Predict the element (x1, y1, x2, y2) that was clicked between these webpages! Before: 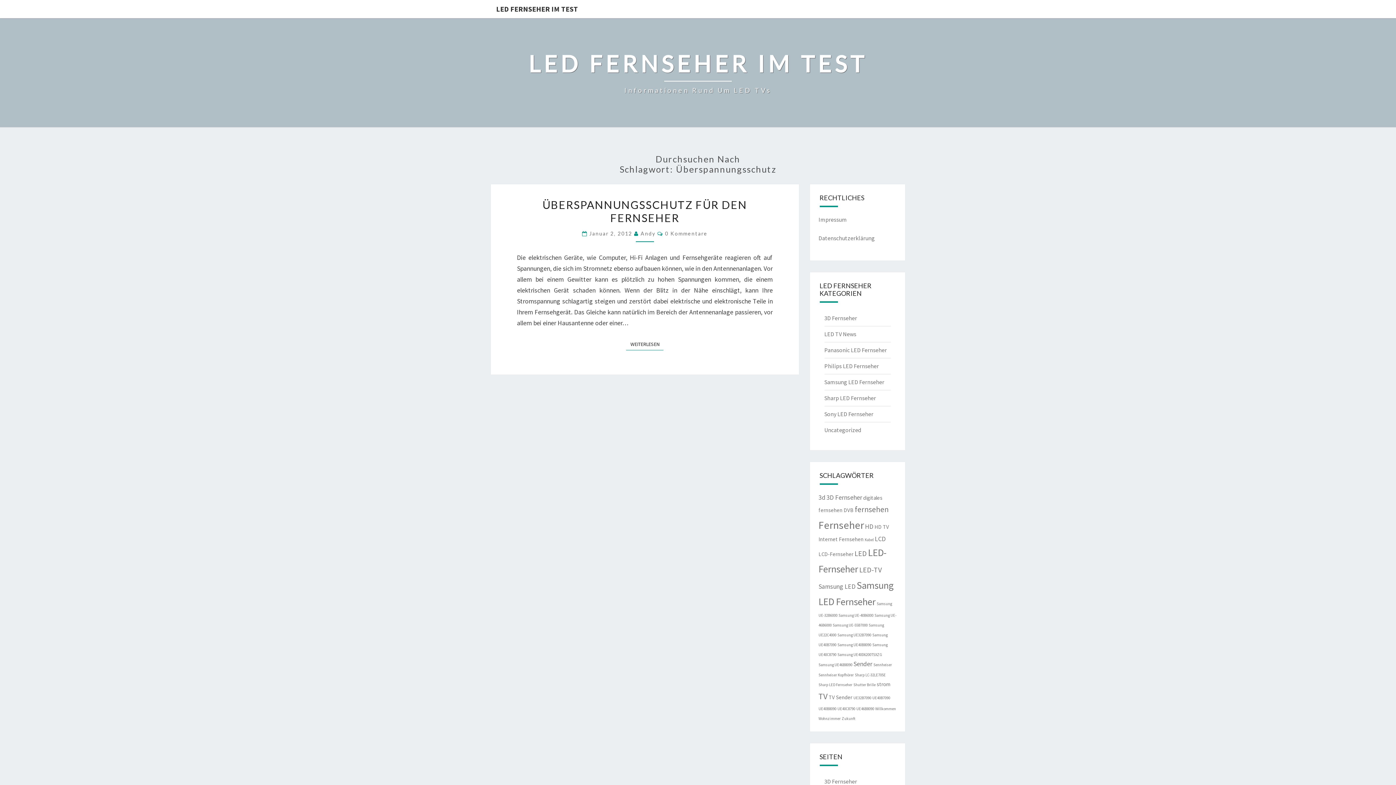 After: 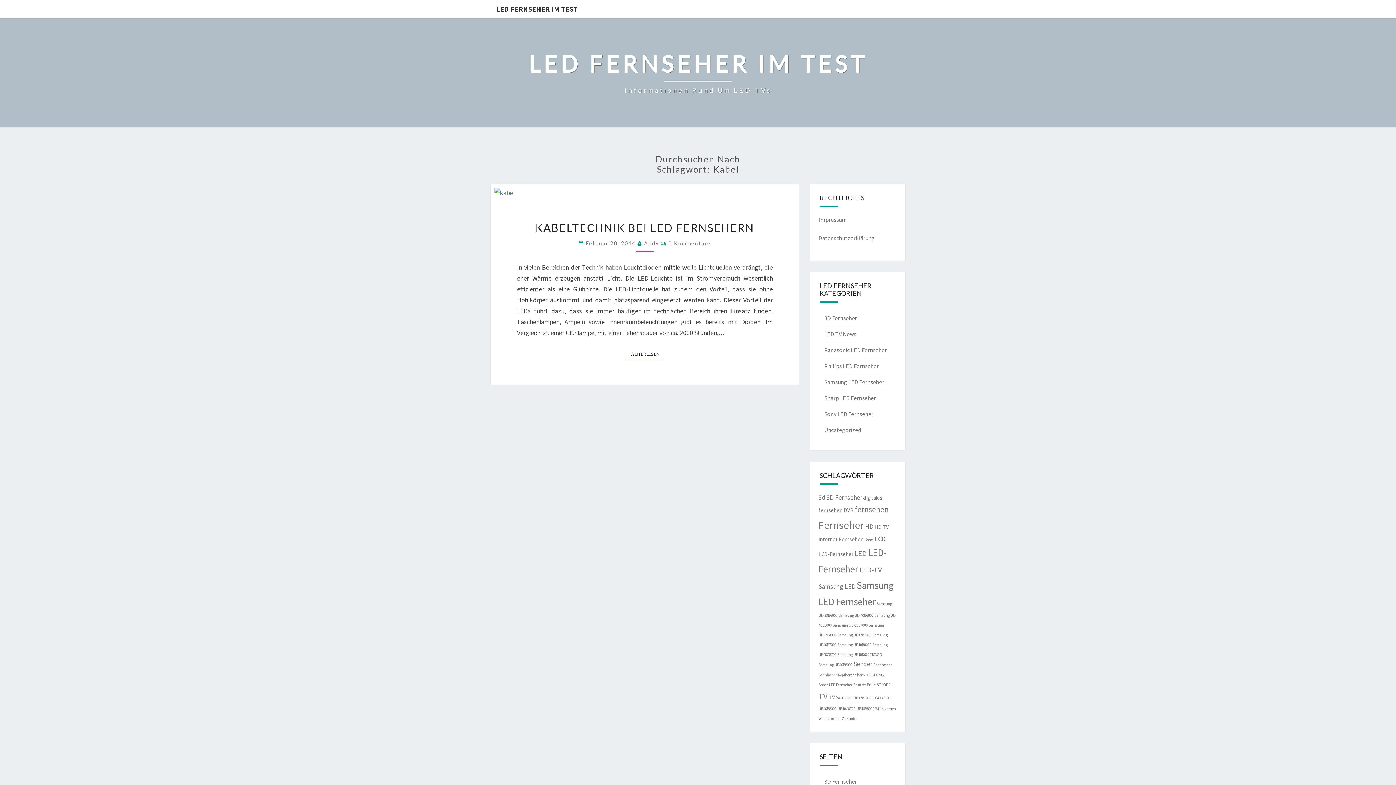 Action: label: Kabel (1 Eintrag) bbox: (864, 537, 874, 542)